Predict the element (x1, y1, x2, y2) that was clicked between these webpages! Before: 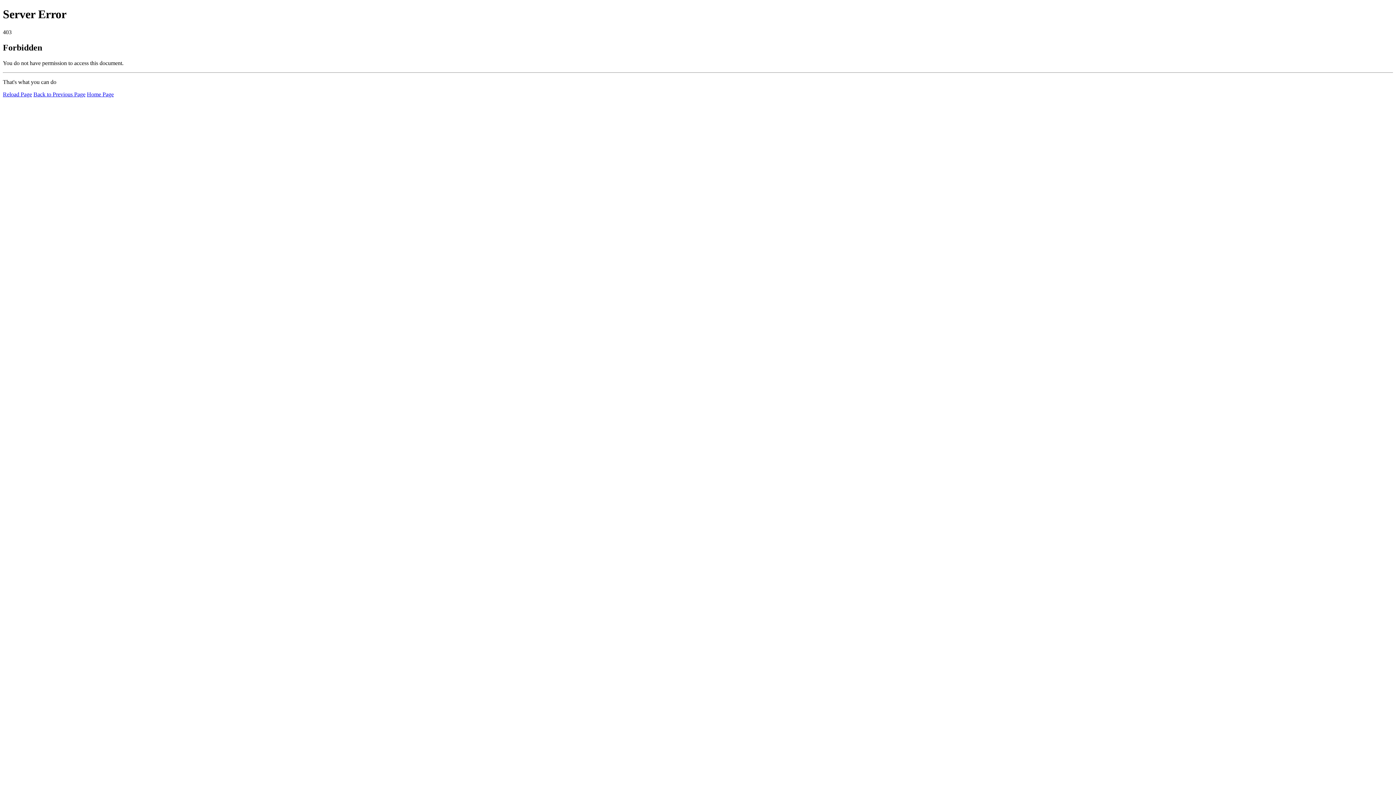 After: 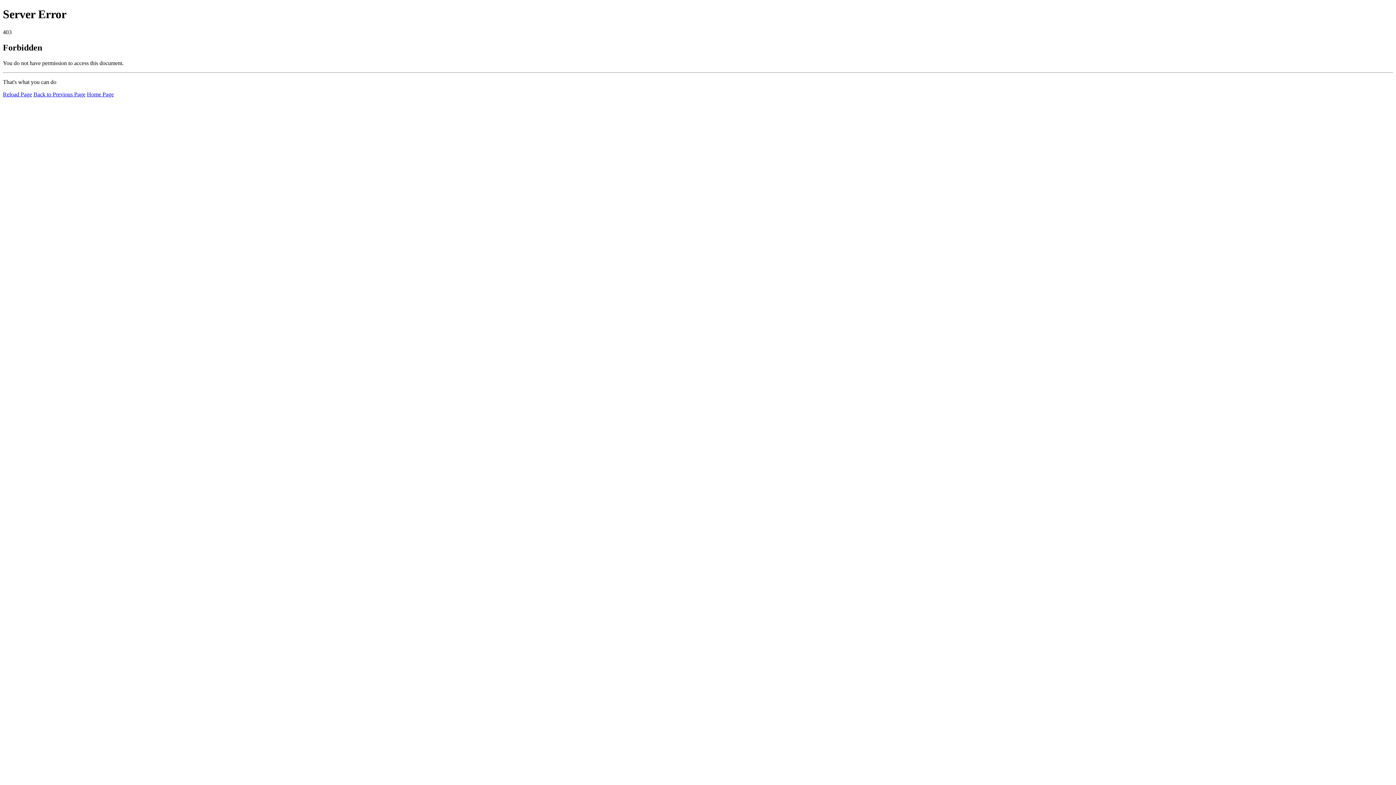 Action: bbox: (86, 91, 113, 97) label: Home Page